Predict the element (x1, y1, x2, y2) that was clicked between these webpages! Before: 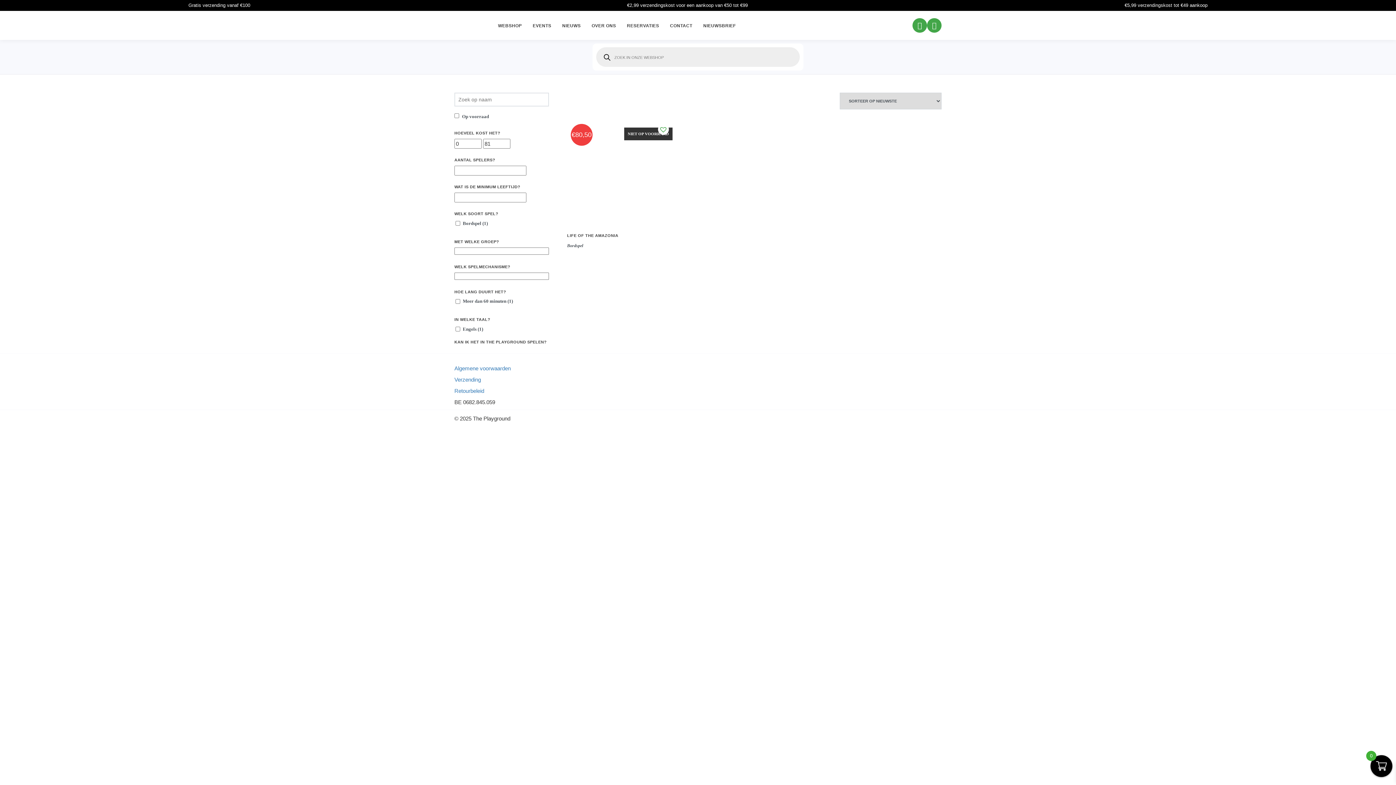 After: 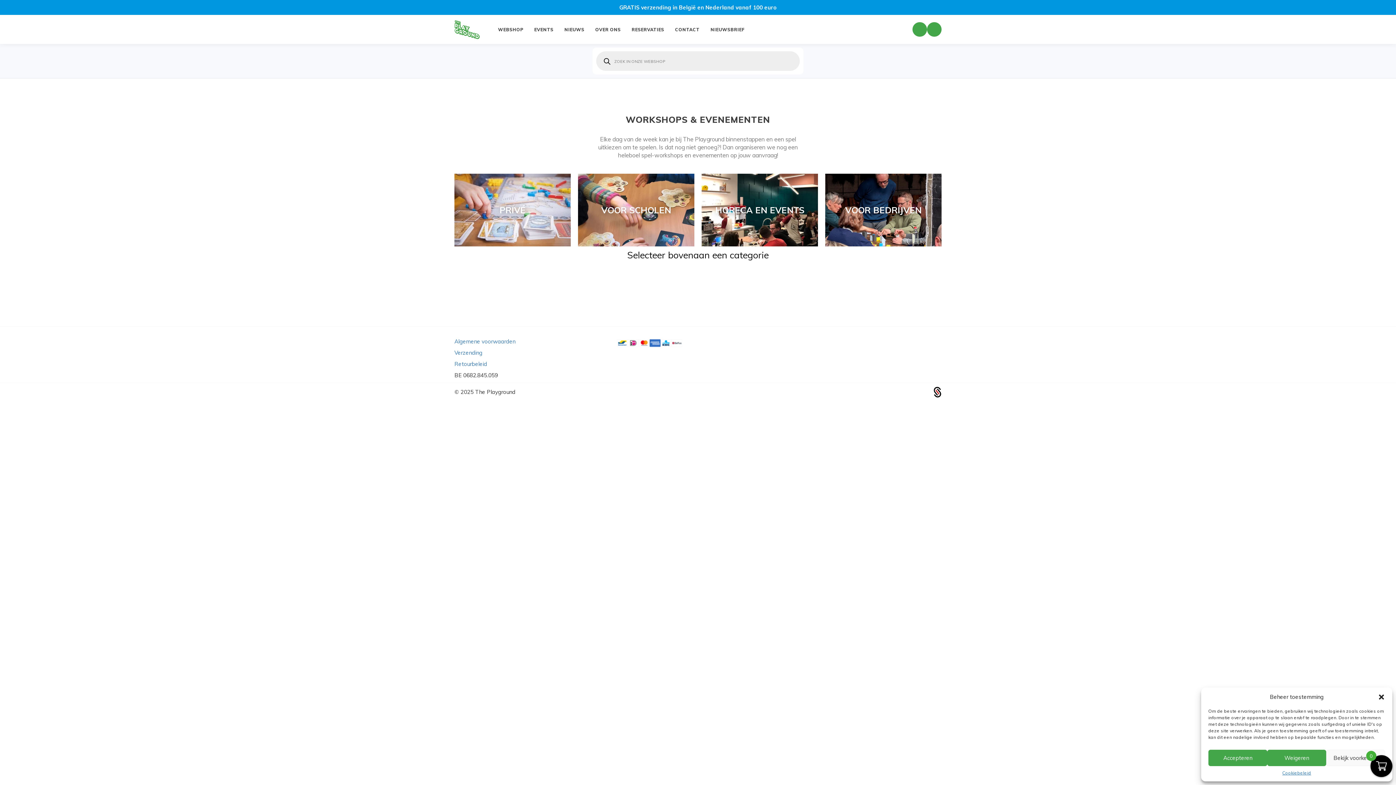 Action: label: EVENTS bbox: (532, 23, 551, 28)